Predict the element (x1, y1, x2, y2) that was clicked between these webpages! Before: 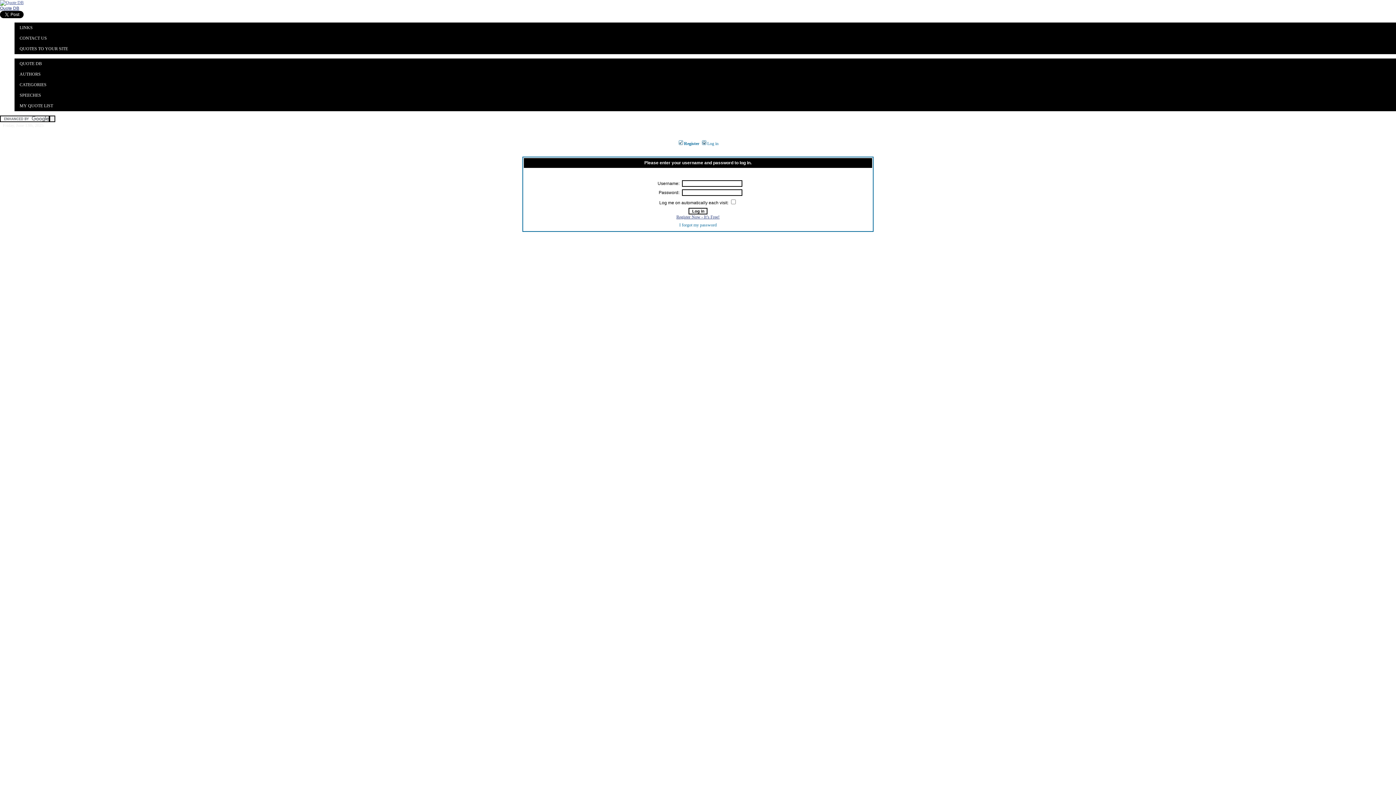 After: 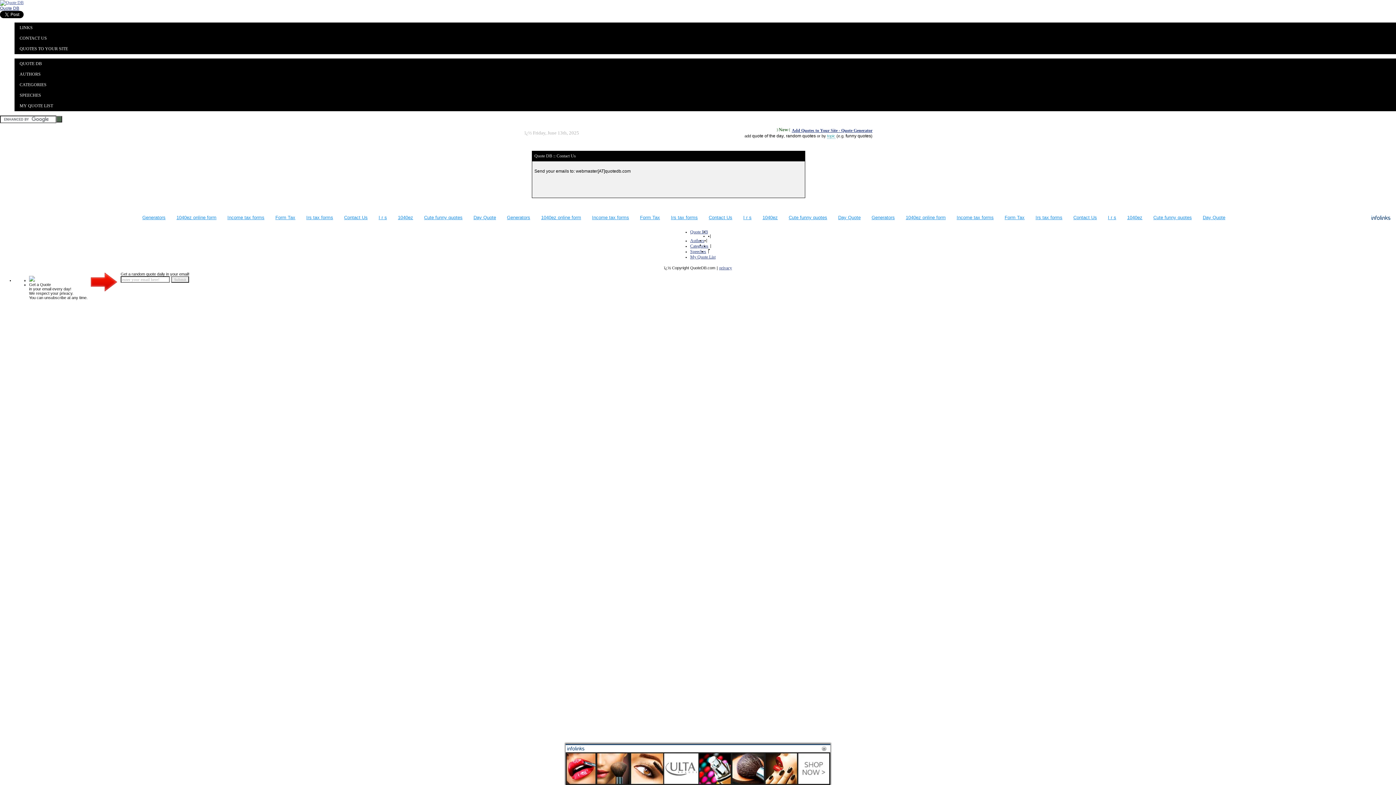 Action: label: CONTACT US bbox: (14, 33, 1396, 43)